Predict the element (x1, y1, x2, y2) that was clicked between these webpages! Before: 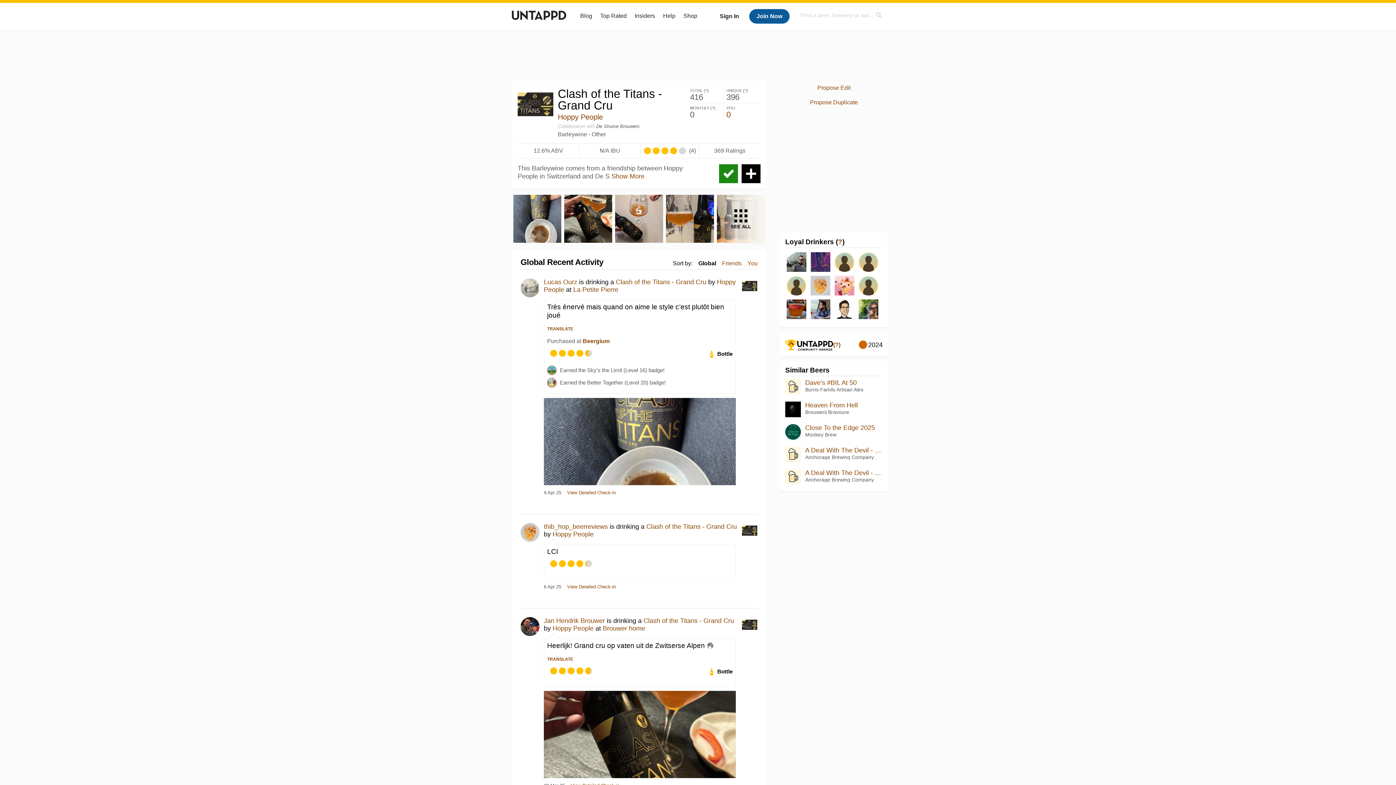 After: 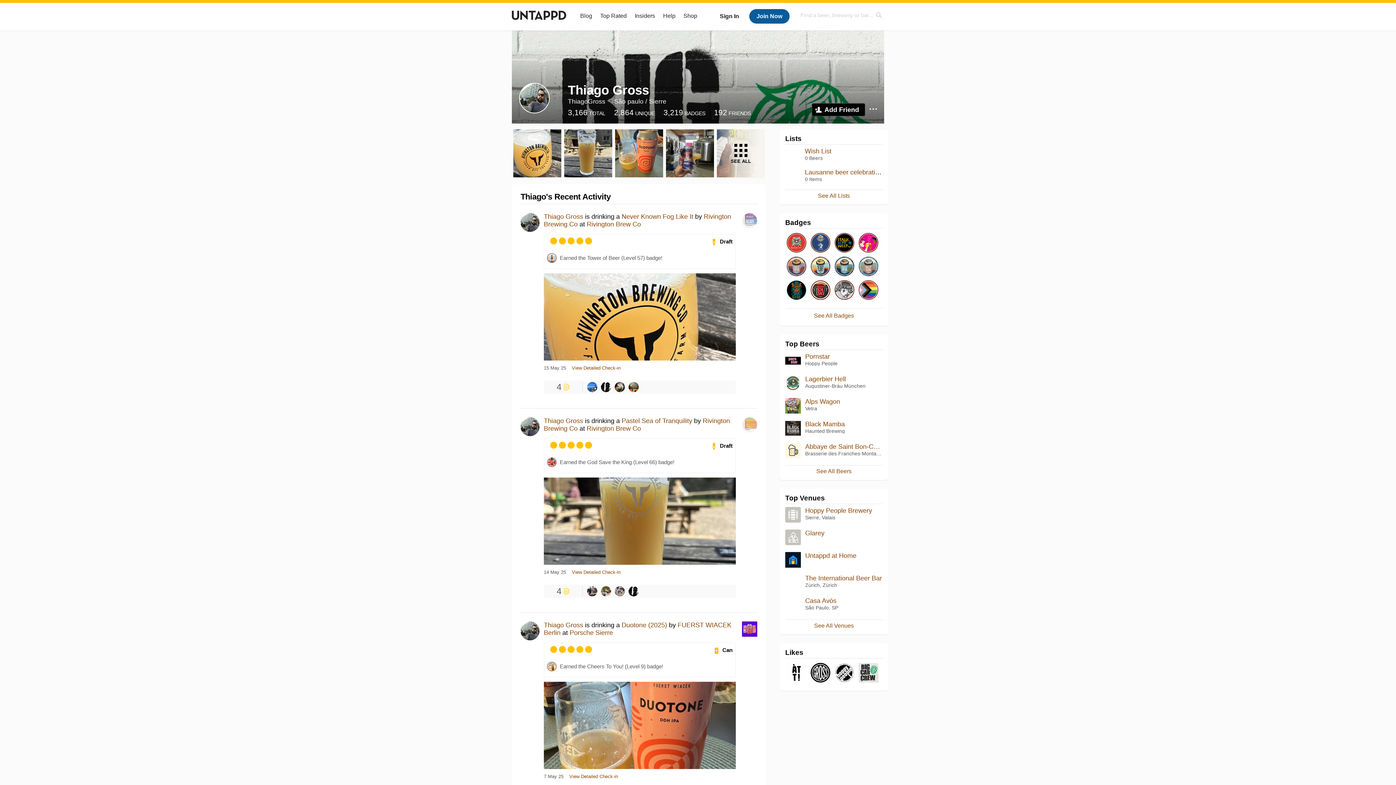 Action: bbox: (785, 250, 808, 274)